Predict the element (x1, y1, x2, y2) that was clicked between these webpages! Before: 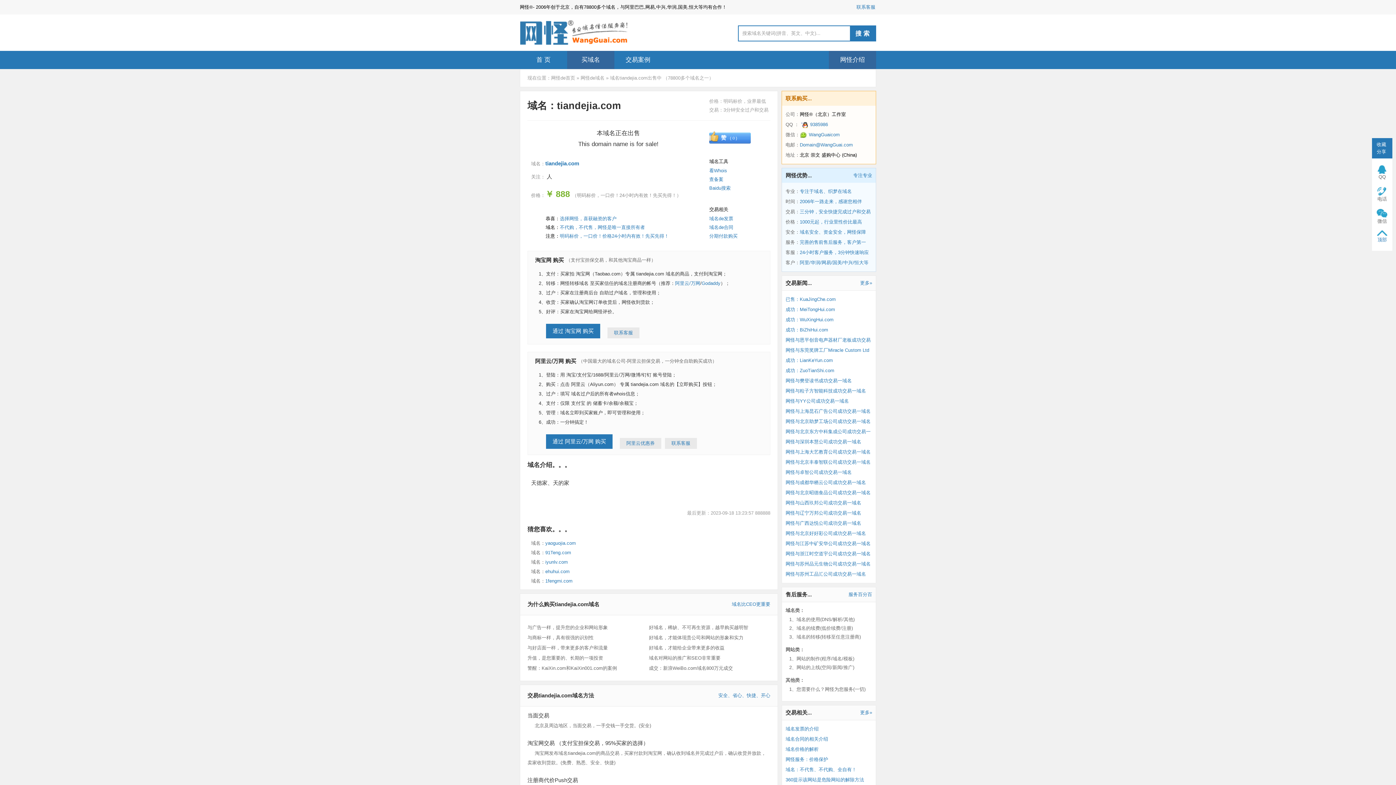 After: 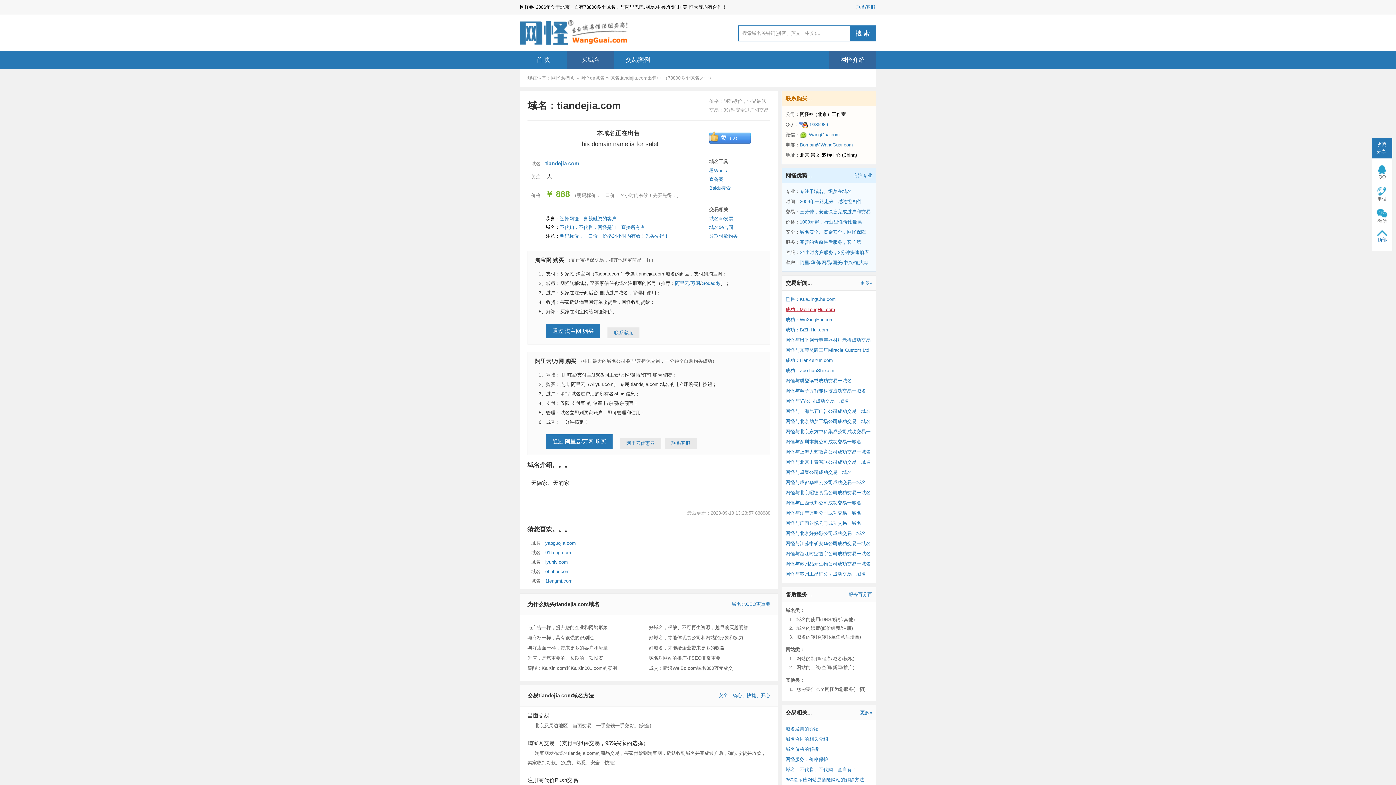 Action: bbox: (785, 306, 835, 312) label: 成功：MeiTongHui.com